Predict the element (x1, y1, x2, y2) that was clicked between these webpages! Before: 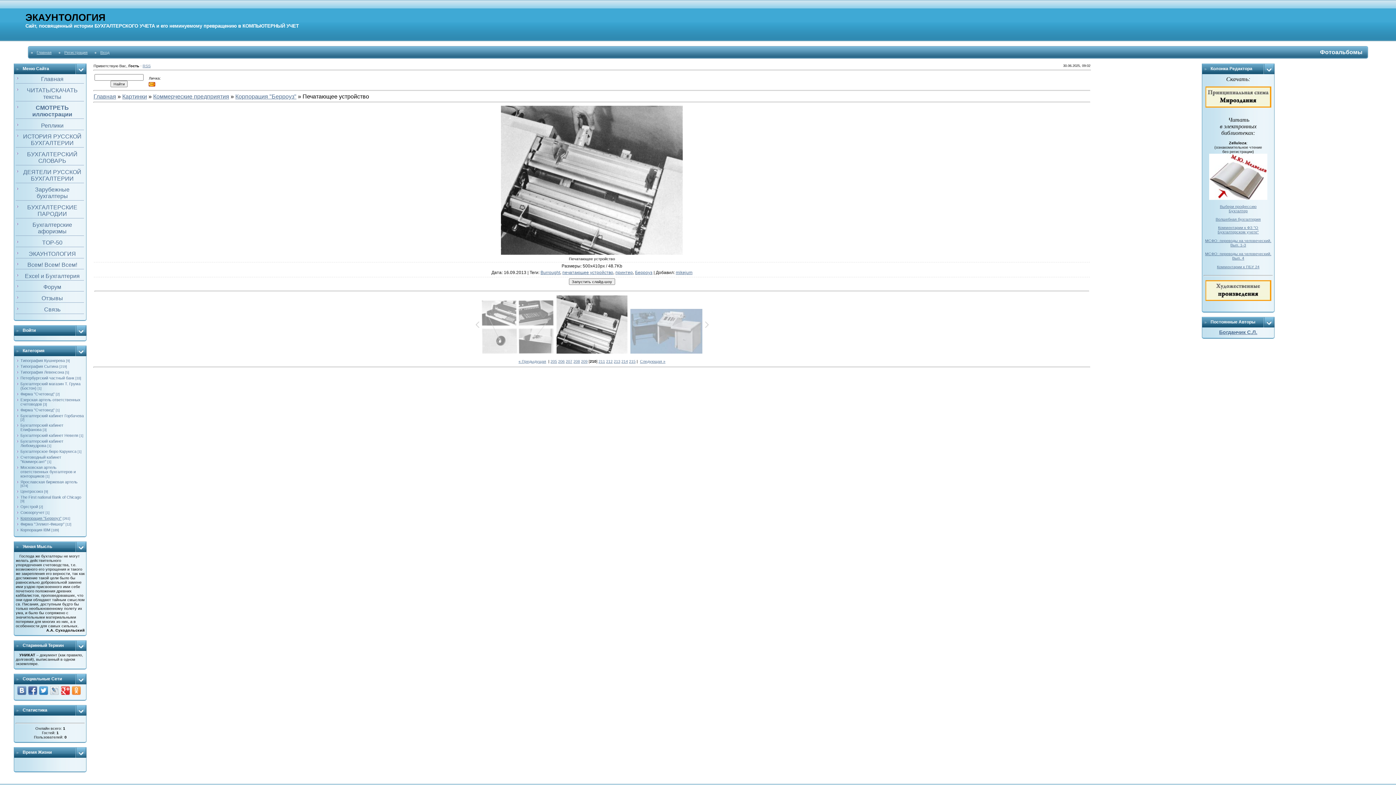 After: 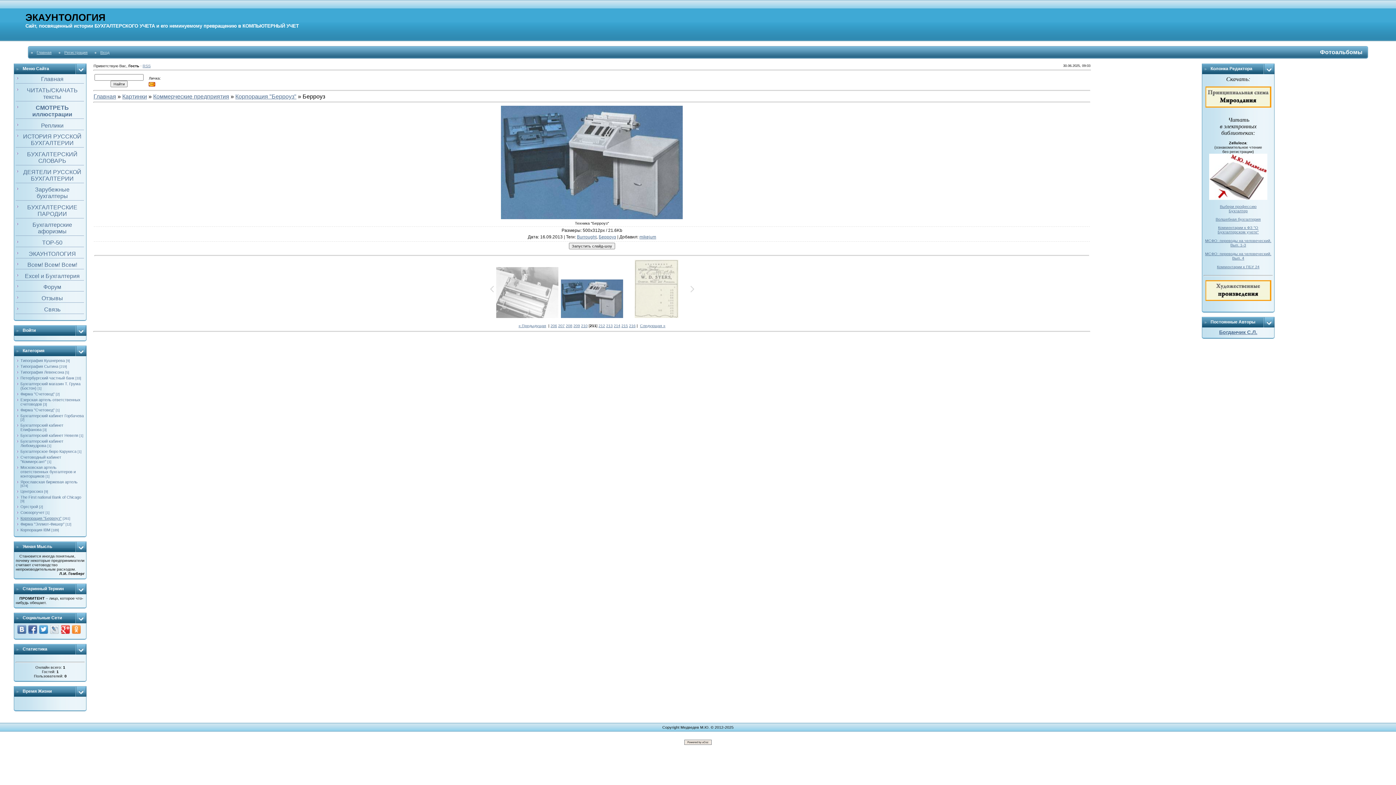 Action: label: Следующая » bbox: (640, 359, 665, 363)